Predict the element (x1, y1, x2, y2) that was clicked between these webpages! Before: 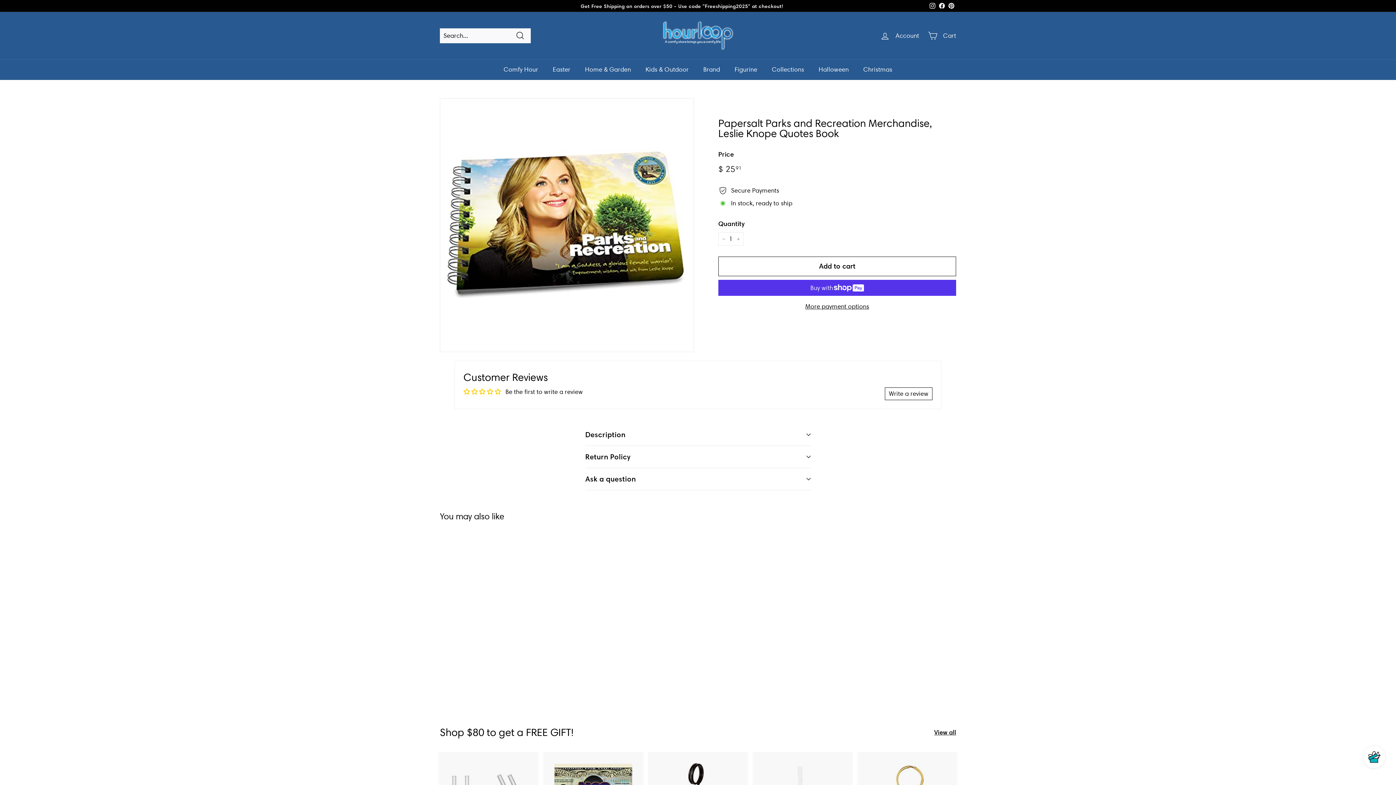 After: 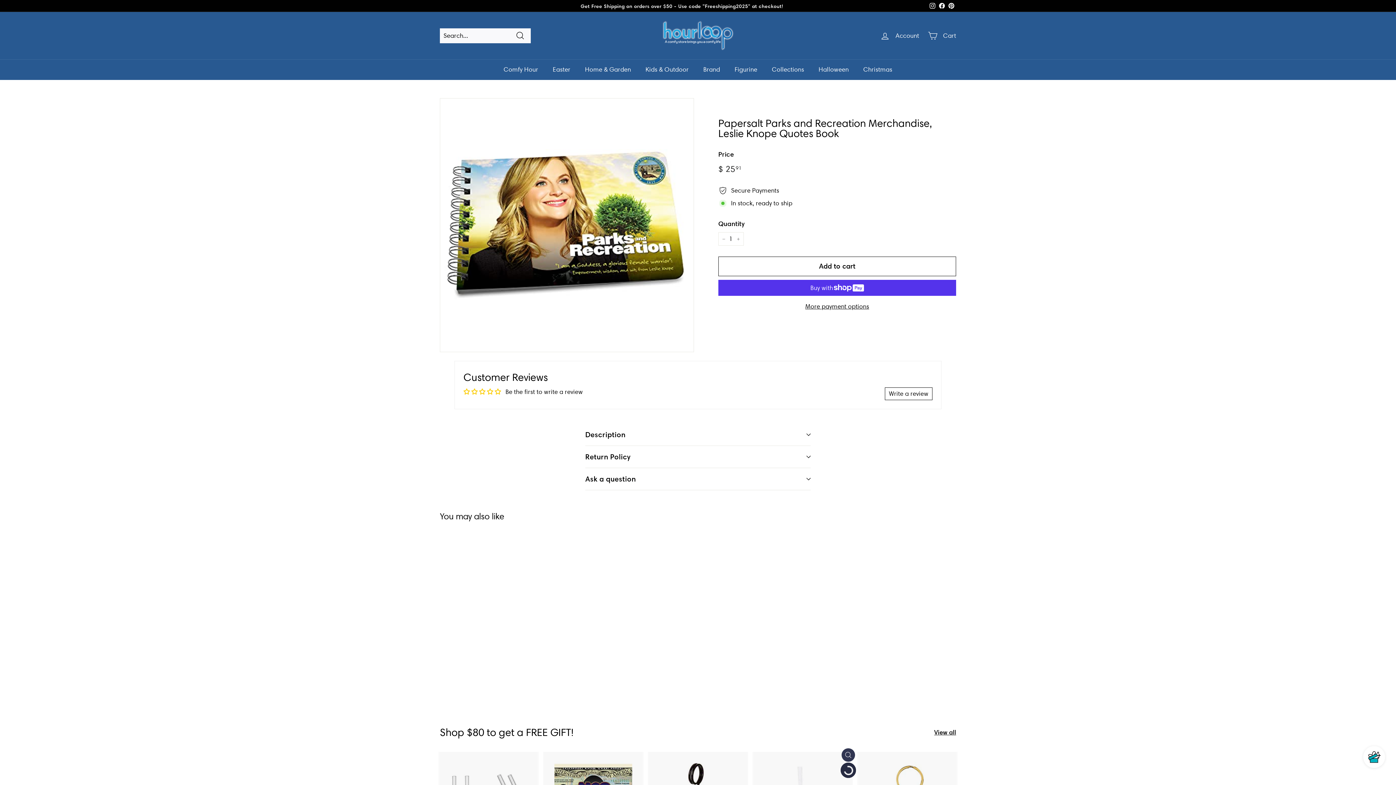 Action: bbox: (841, 765, 855, 779) label: Add to cart